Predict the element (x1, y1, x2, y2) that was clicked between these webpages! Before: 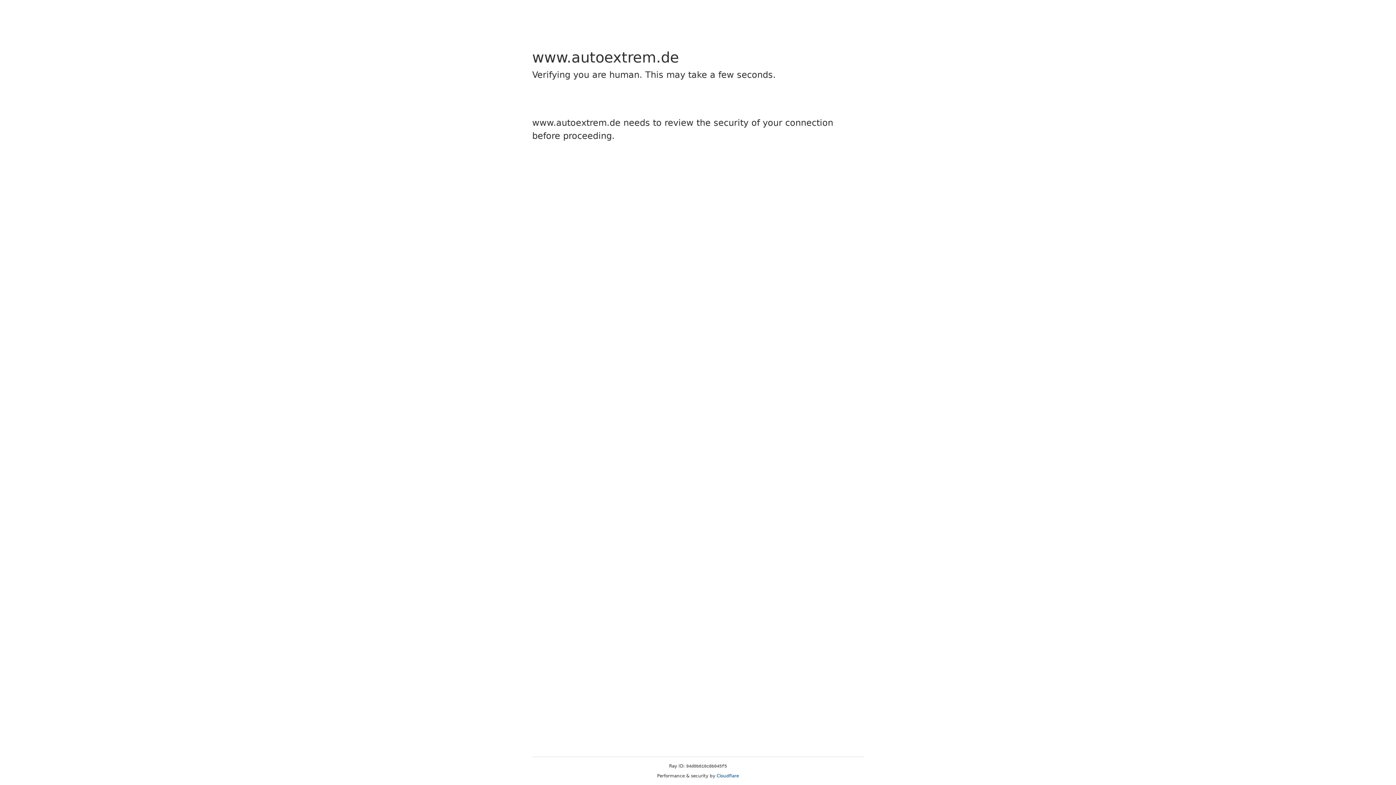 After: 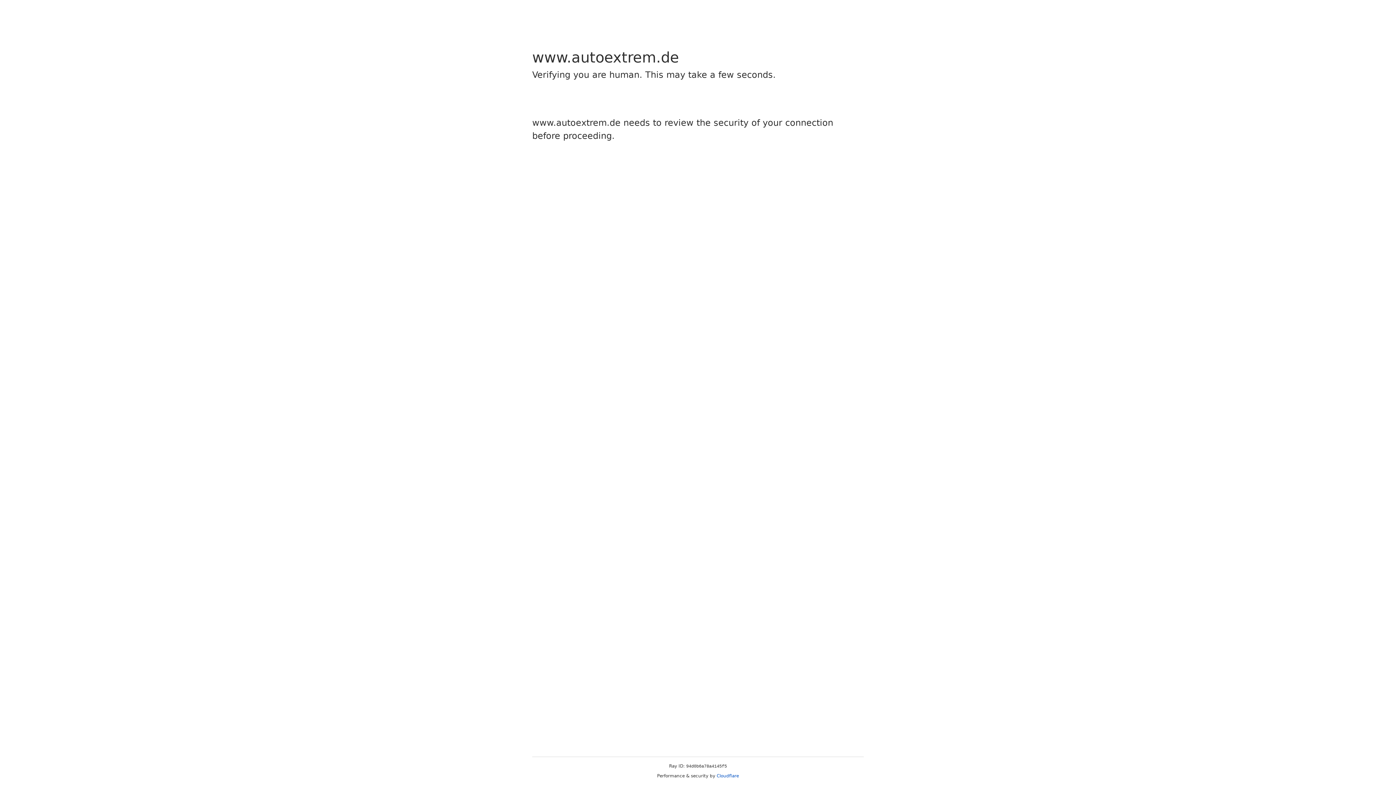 Action: bbox: (716, 773, 739, 778) label: Cloudflare